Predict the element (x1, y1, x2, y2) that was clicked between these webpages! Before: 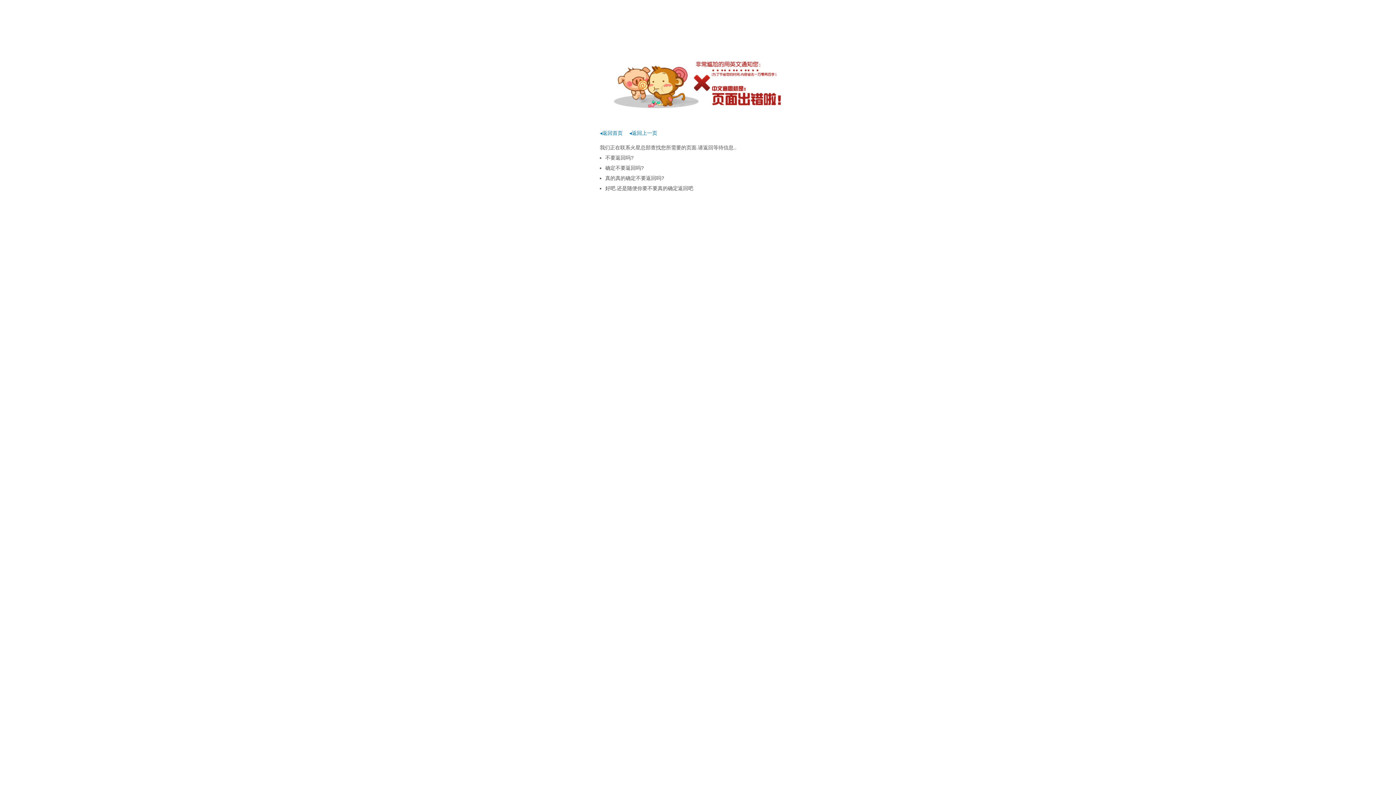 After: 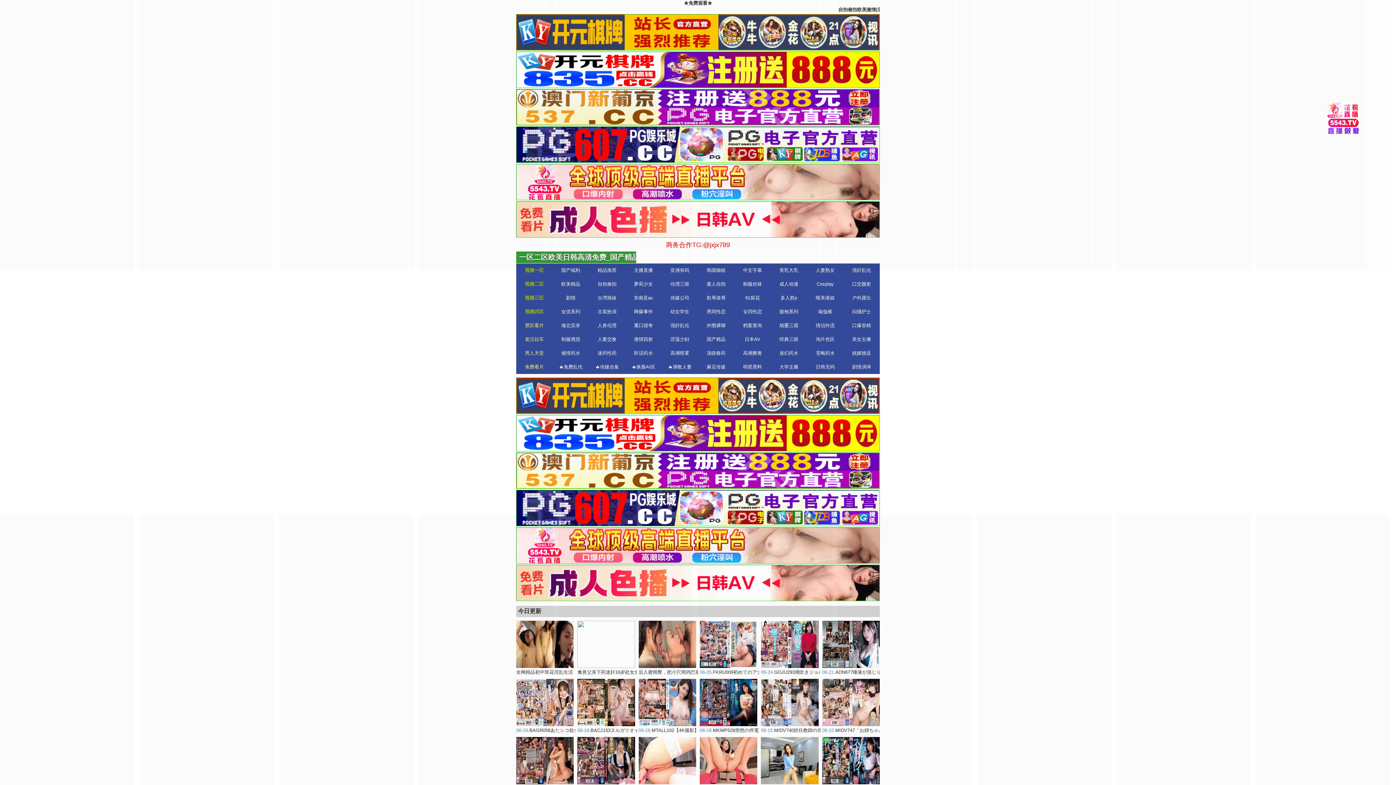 Action: bbox: (600, 130, 622, 136) label: ◂返回首页